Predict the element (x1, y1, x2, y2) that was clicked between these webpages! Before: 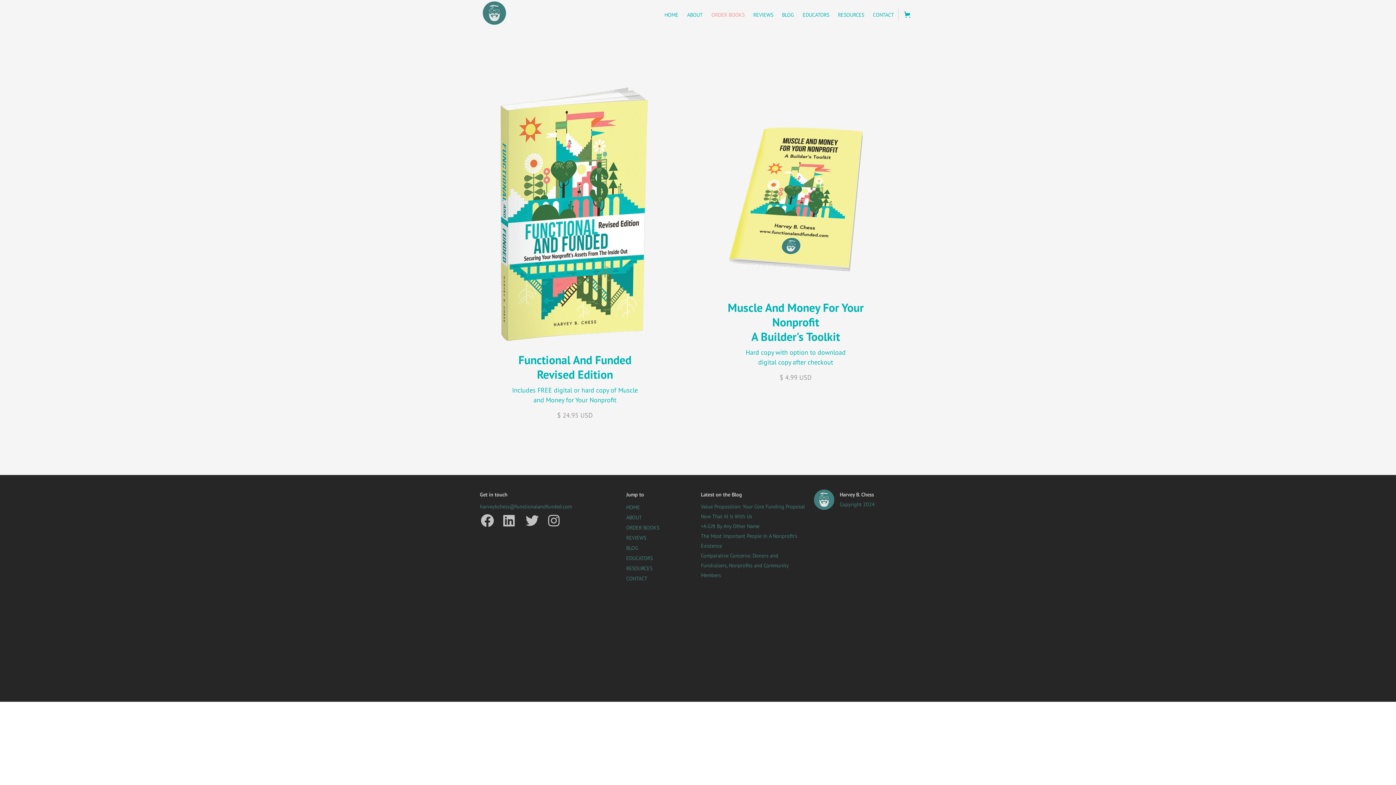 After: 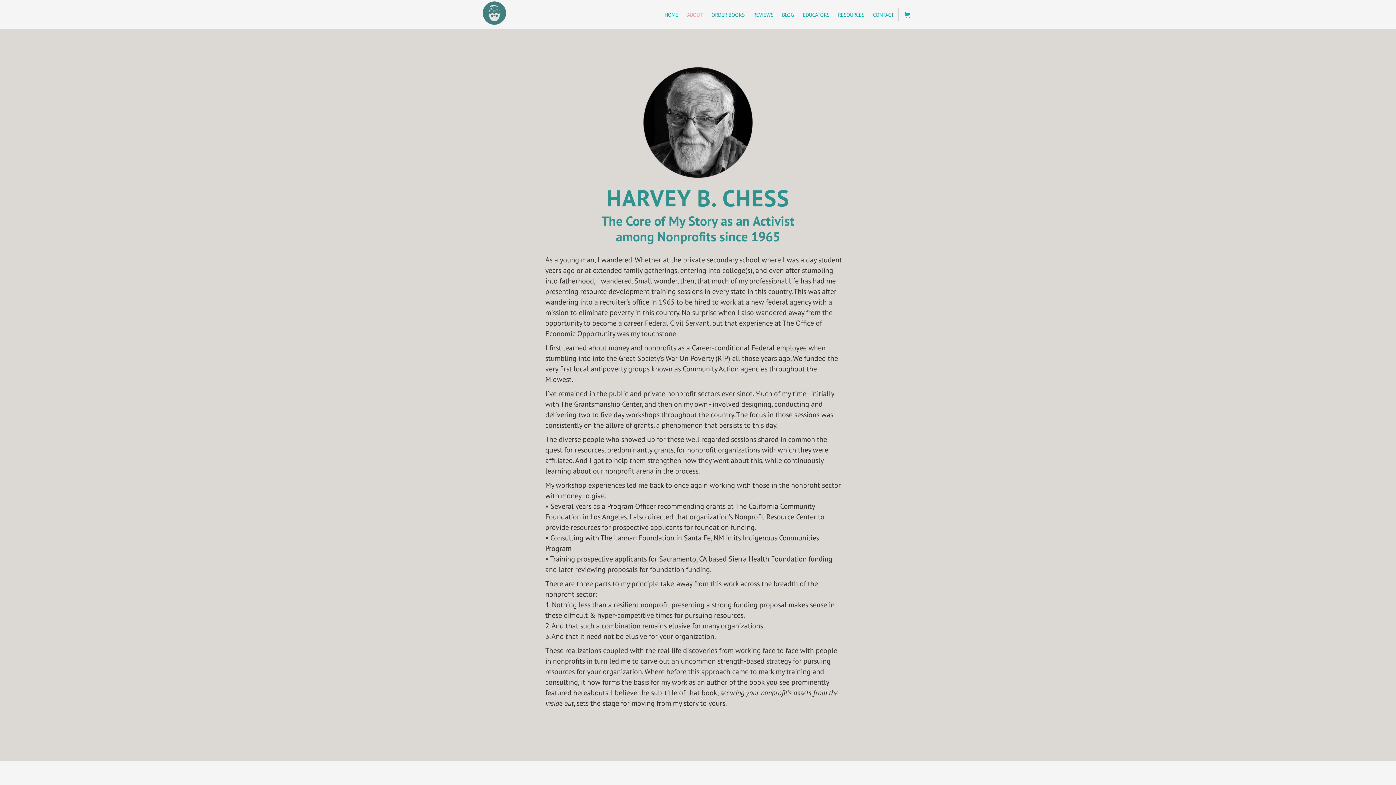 Action: label: ABOUT bbox: (626, 514, 642, 521)